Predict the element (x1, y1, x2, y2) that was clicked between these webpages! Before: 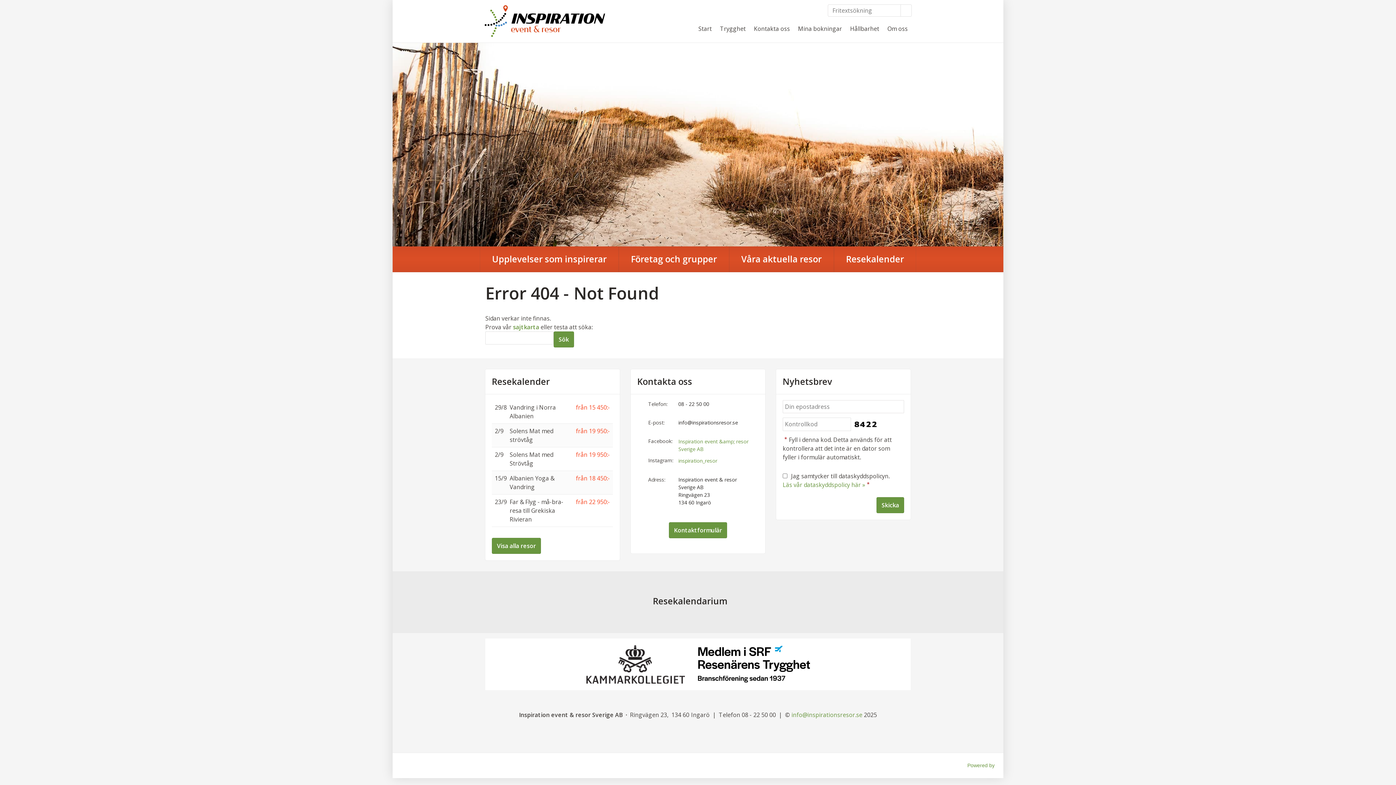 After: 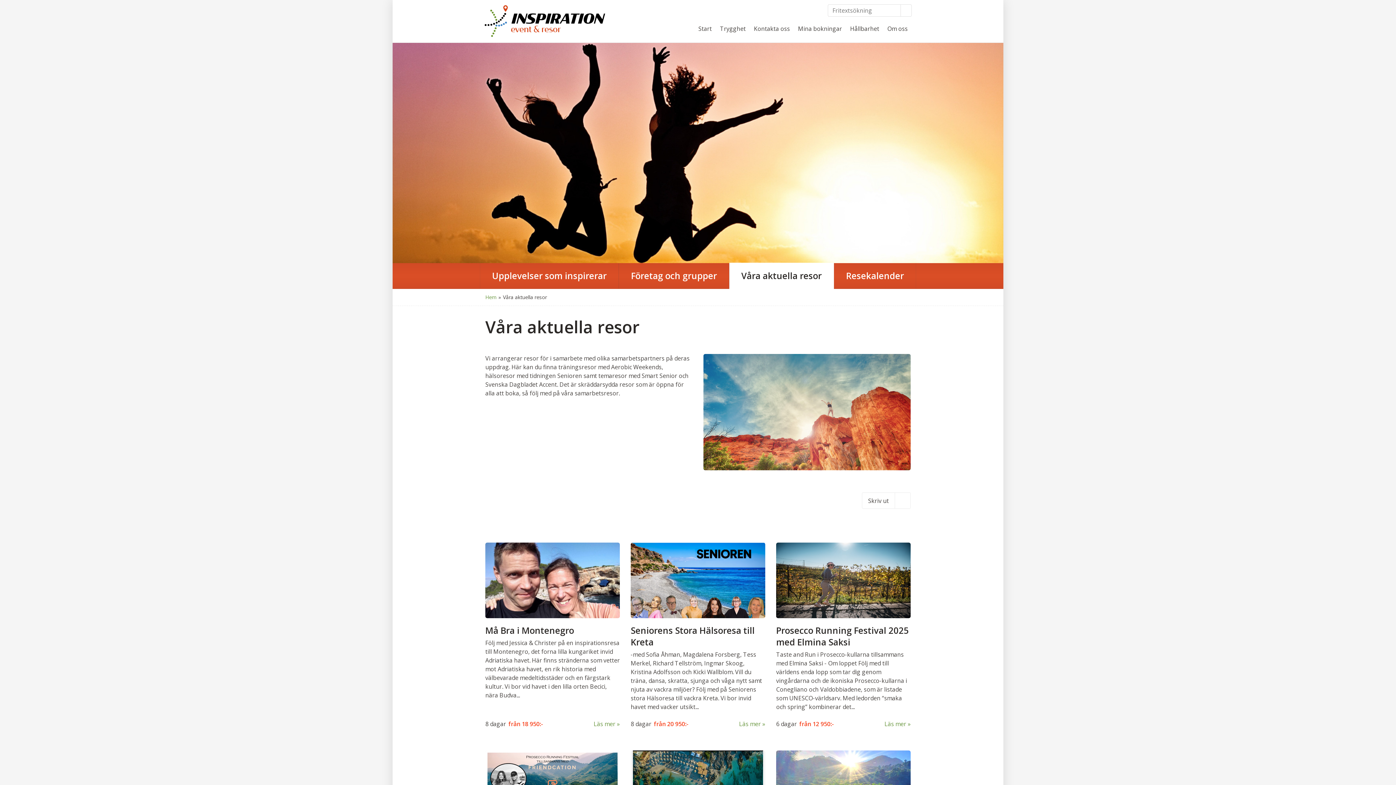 Action: bbox: (729, 246, 834, 272) label: Våra aktuella resor